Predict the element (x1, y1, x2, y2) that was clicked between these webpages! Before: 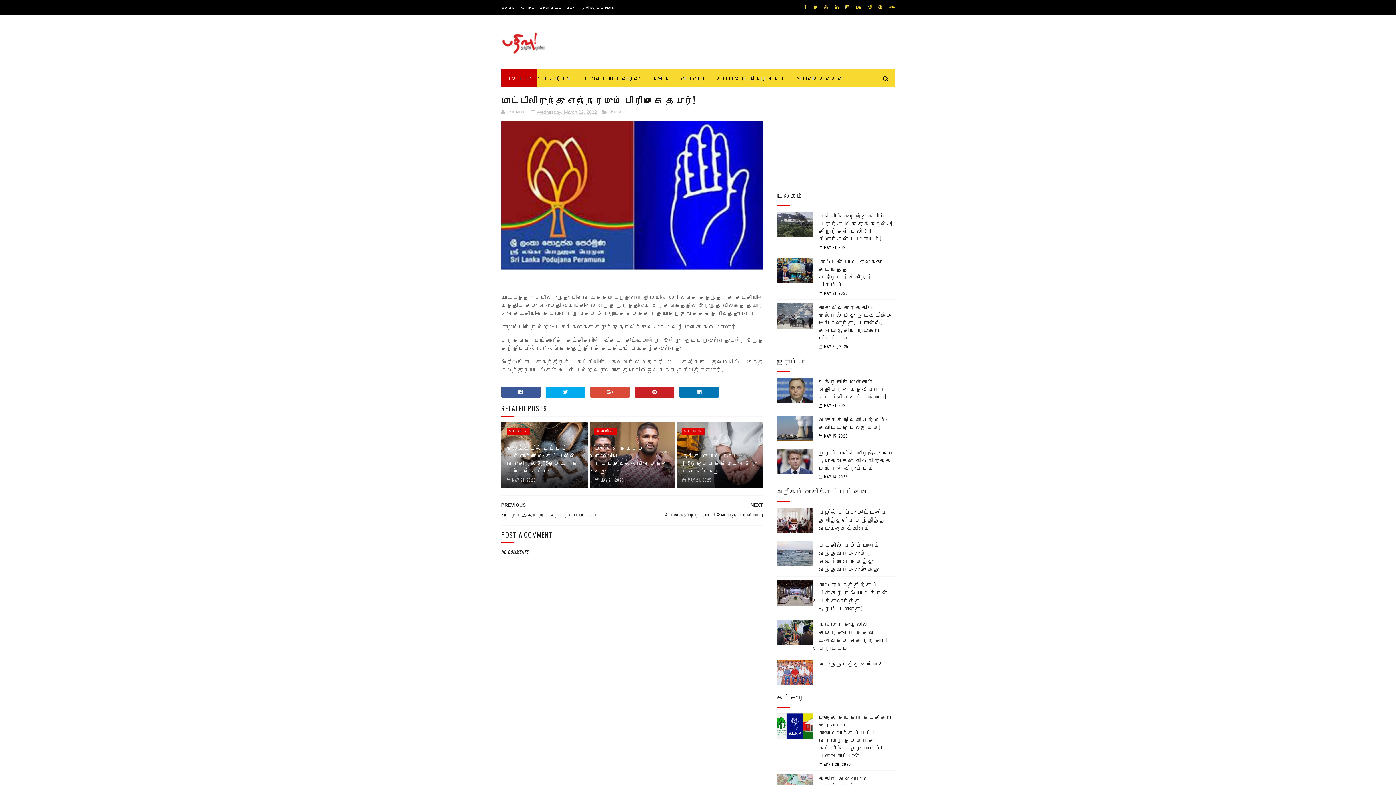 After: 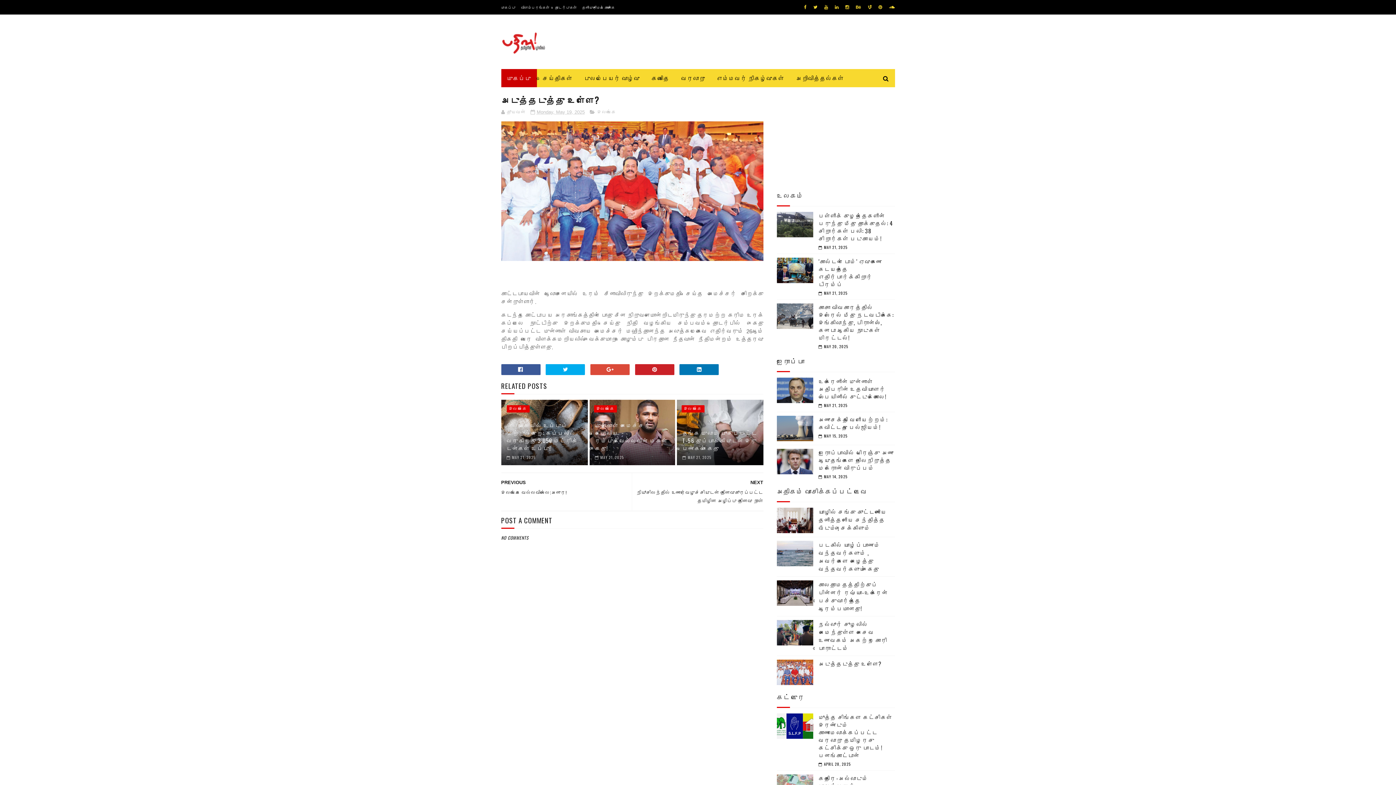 Action: bbox: (776, 660, 813, 685)